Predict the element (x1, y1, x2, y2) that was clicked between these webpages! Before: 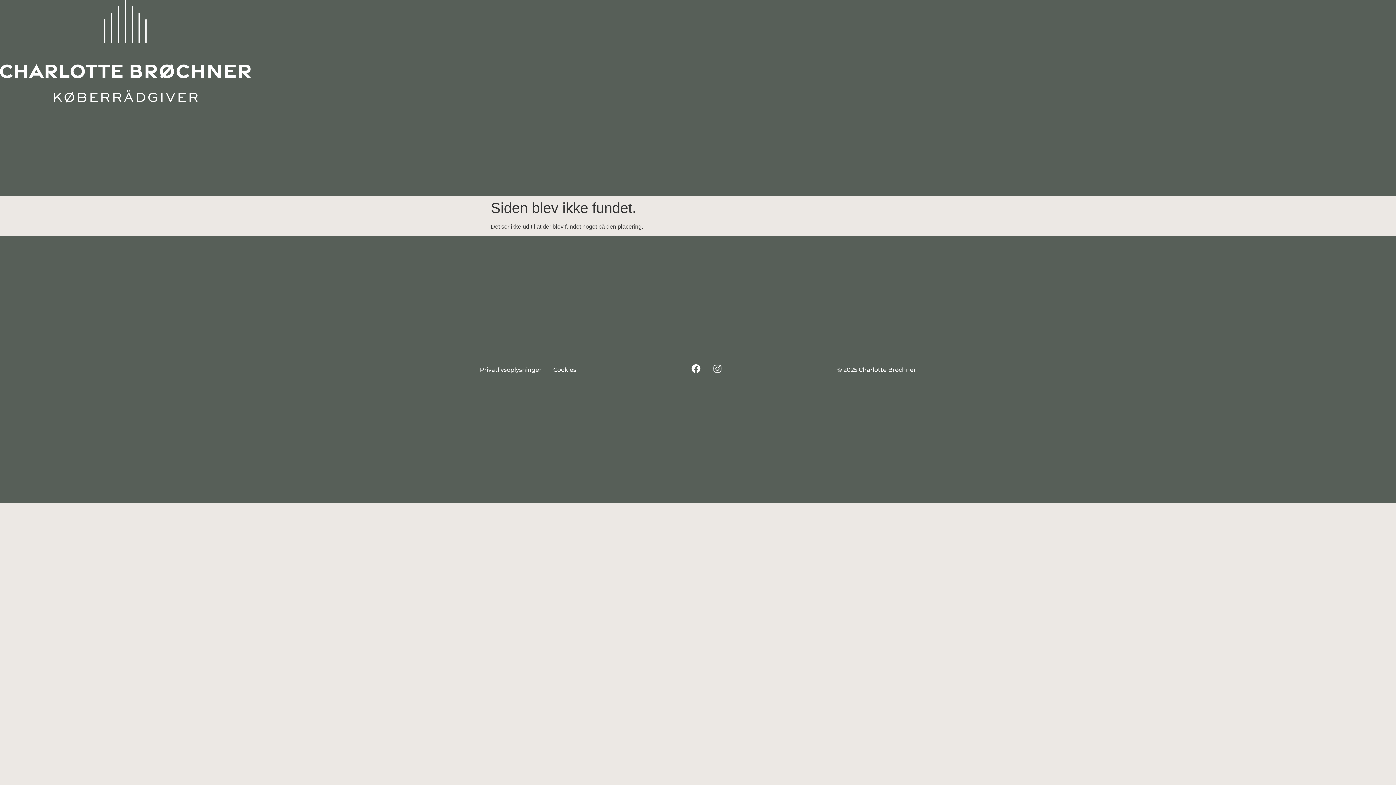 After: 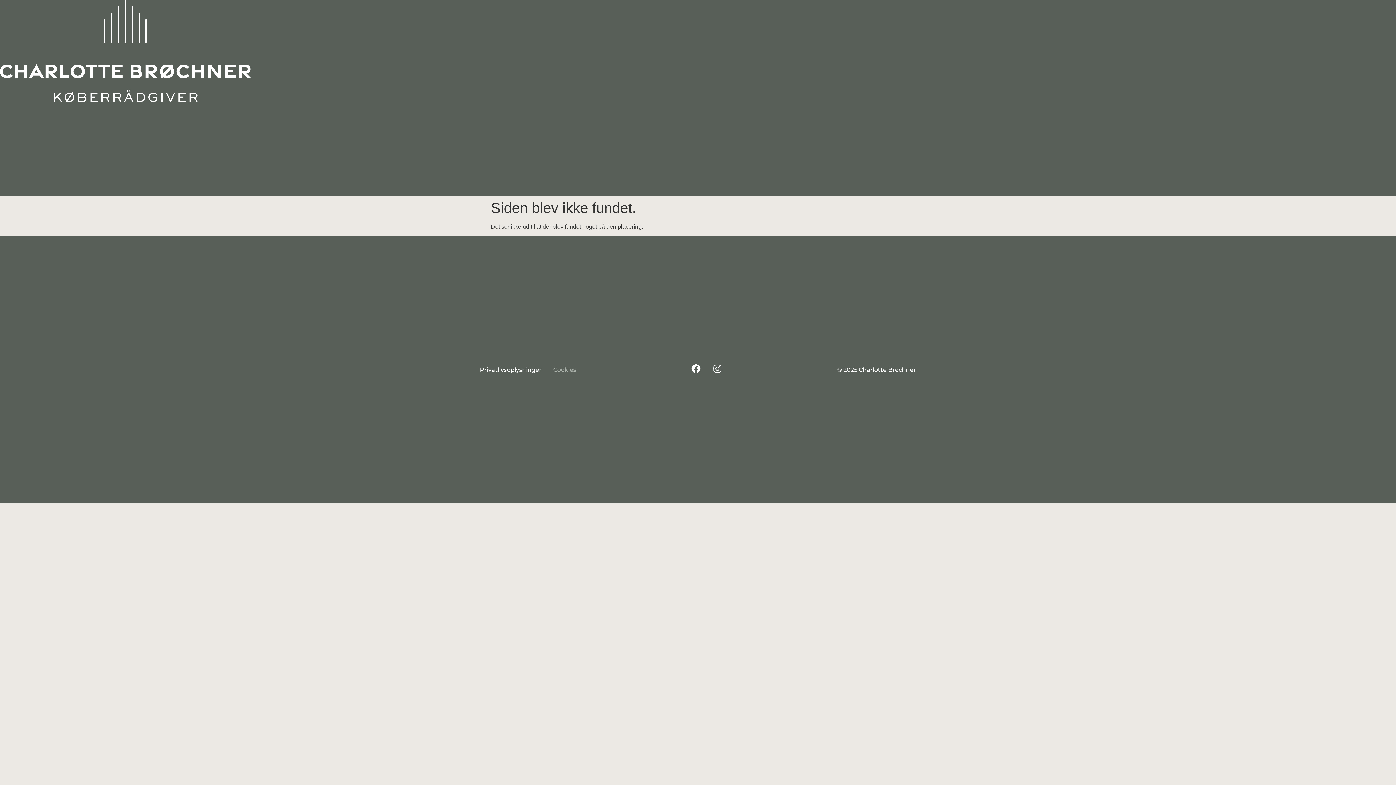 Action: bbox: (553, 366, 576, 373) label: Cookies